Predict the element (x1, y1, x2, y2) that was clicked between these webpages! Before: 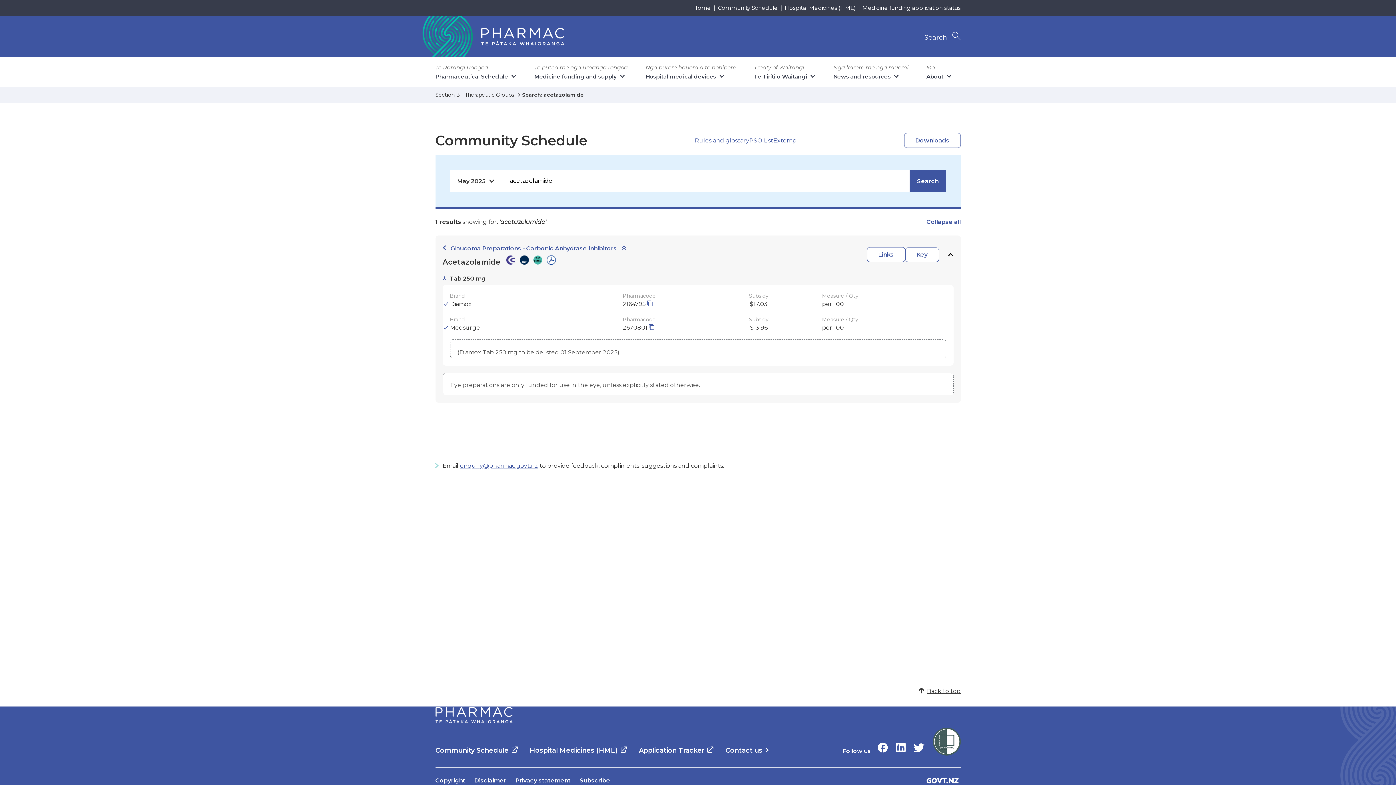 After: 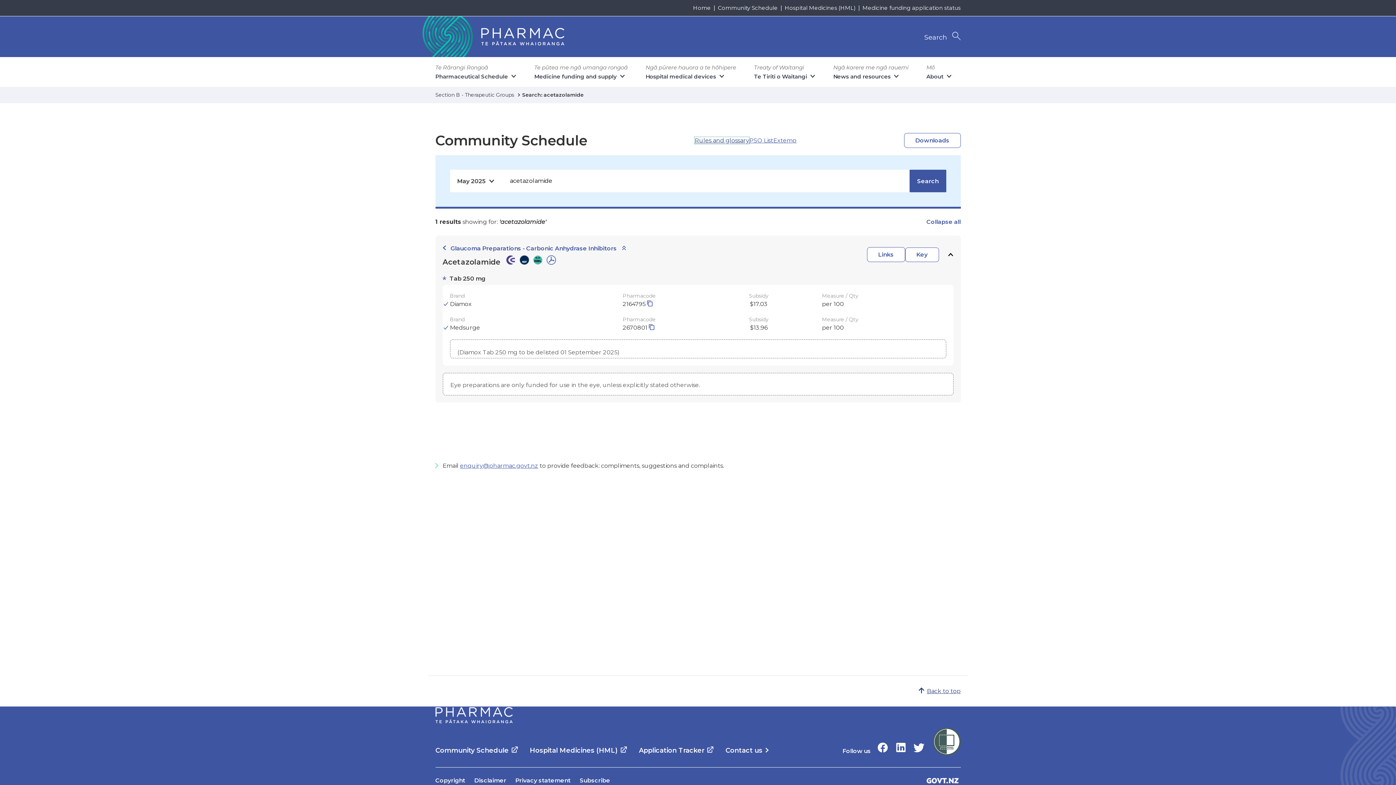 Action: bbox: (918, 687, 960, 696) label: Back to top